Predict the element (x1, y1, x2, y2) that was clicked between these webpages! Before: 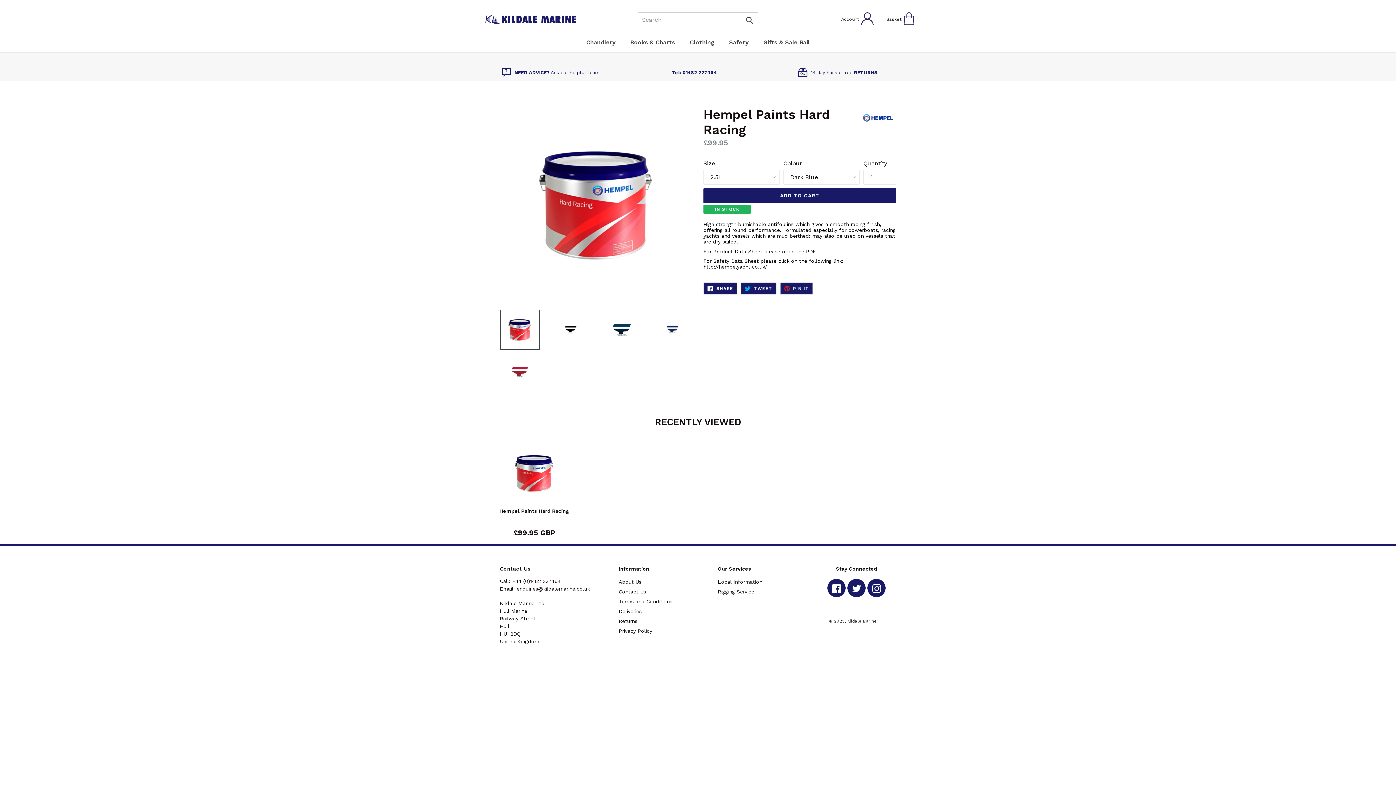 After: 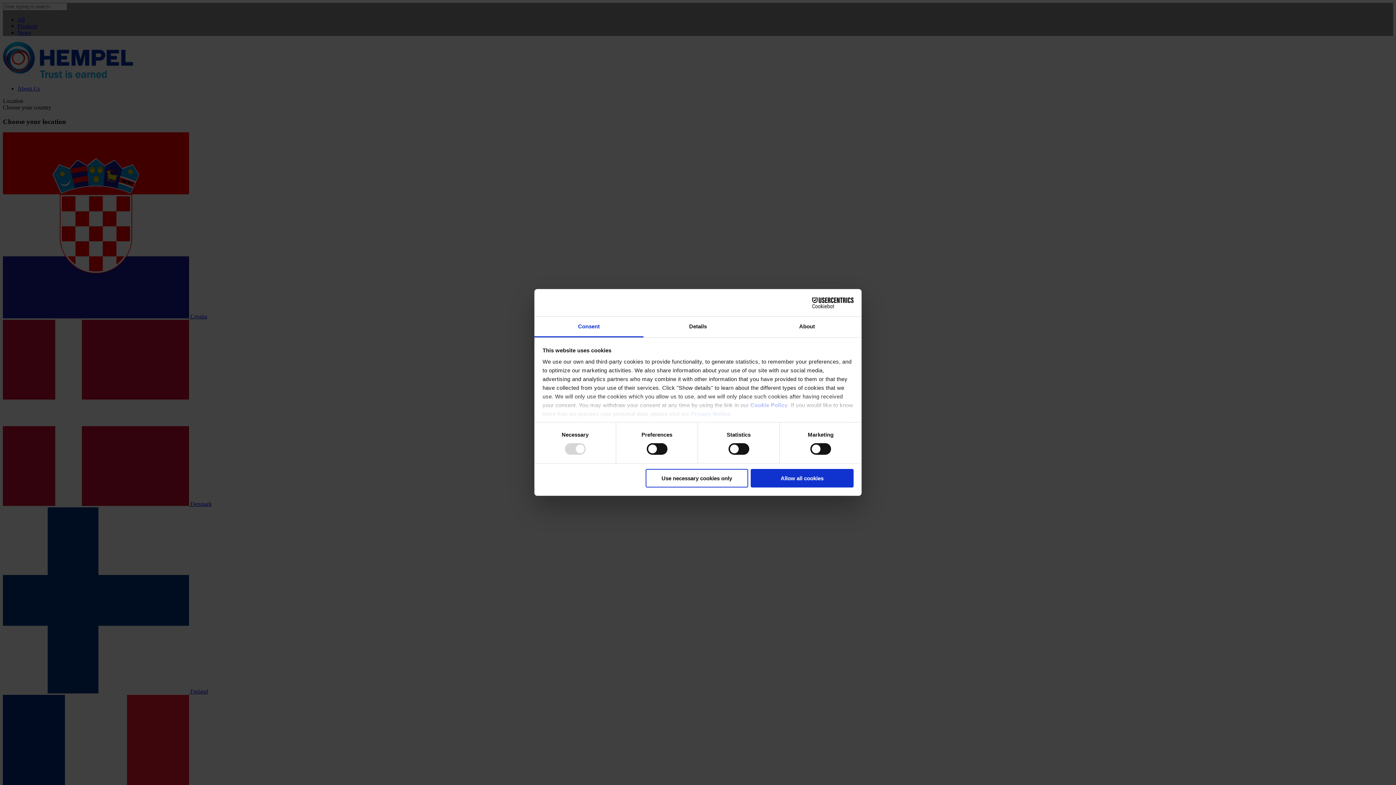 Action: bbox: (703, 264, 767, 270) label: http://hempelyacht.co.uk/